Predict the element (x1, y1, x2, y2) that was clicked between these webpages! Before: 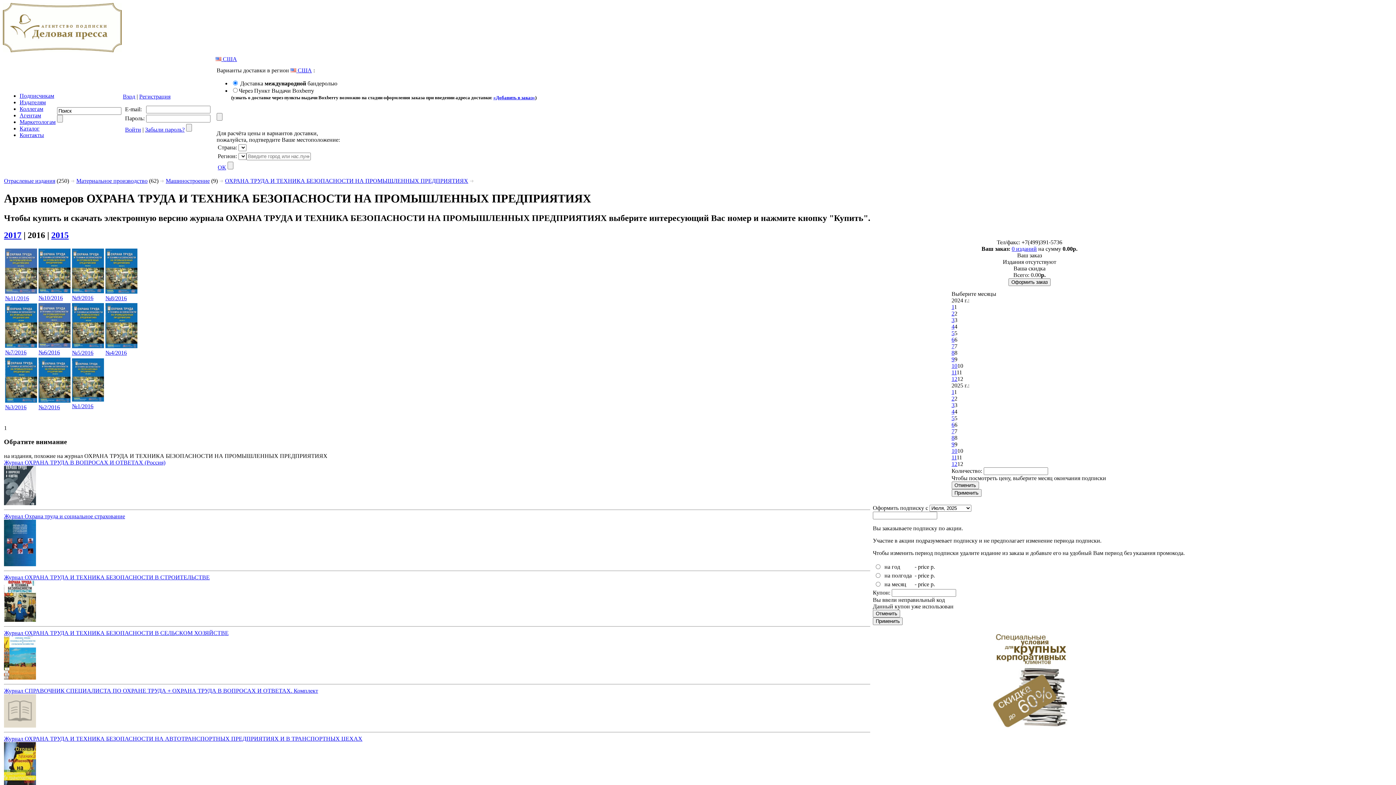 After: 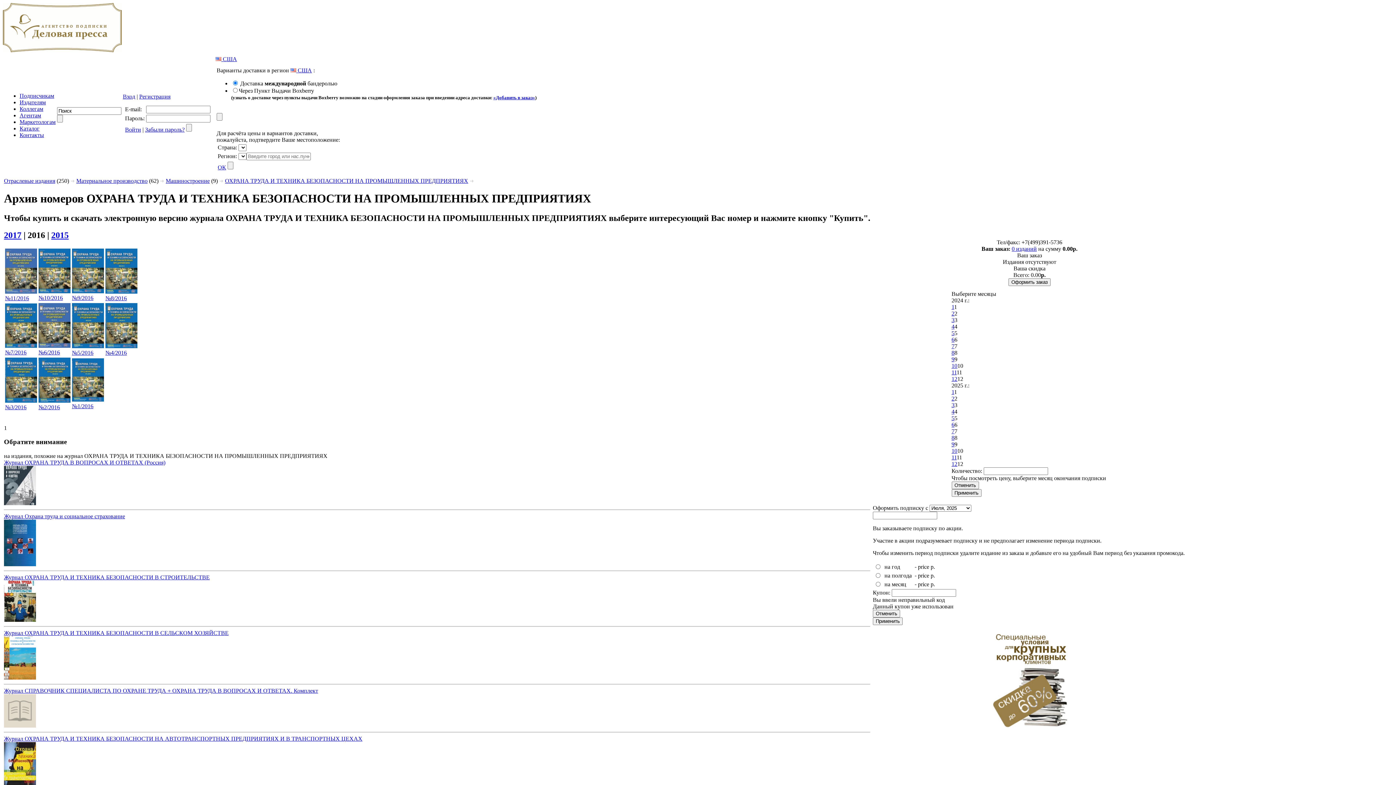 Action: bbox: (951, 323, 954, 329) label: 4